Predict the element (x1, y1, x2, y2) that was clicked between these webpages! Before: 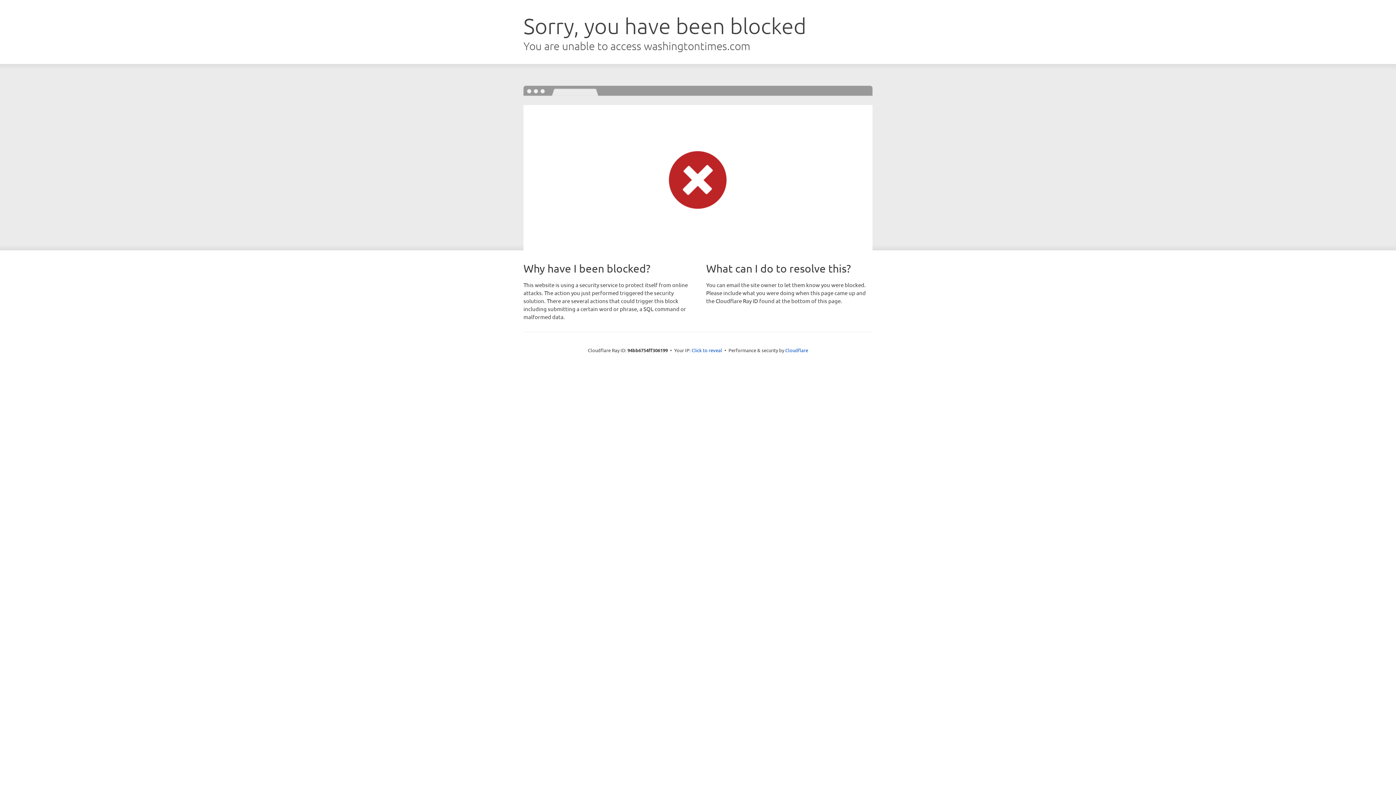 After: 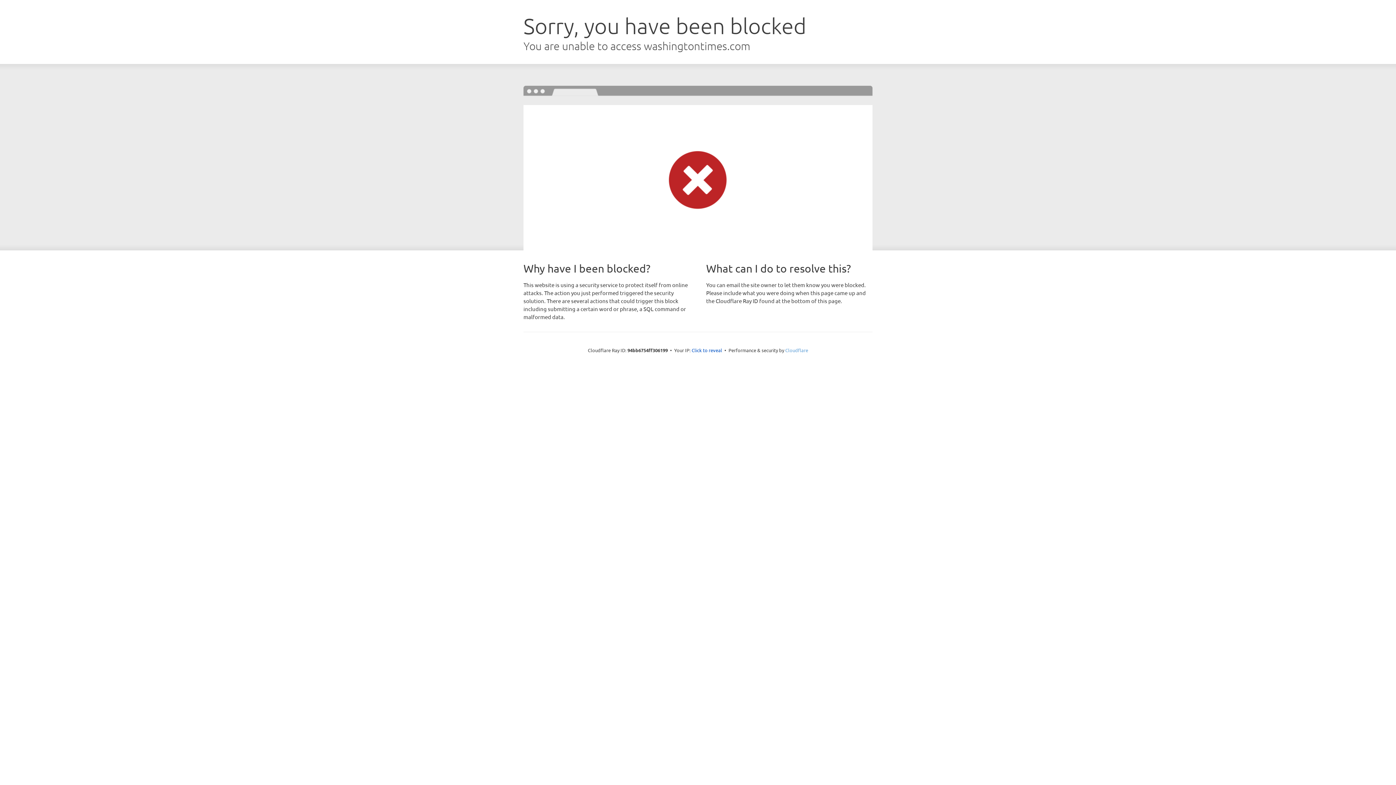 Action: bbox: (785, 347, 808, 353) label: Cloudflare